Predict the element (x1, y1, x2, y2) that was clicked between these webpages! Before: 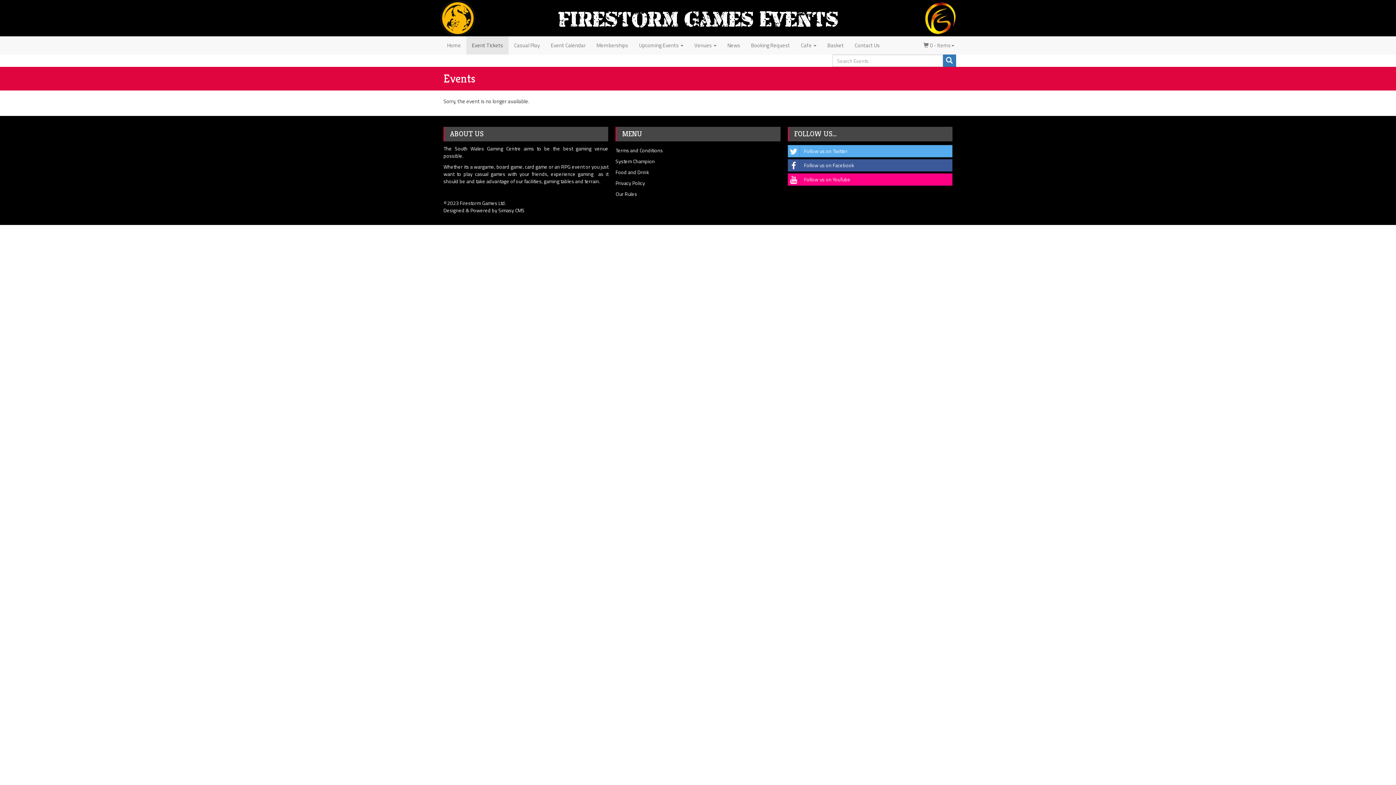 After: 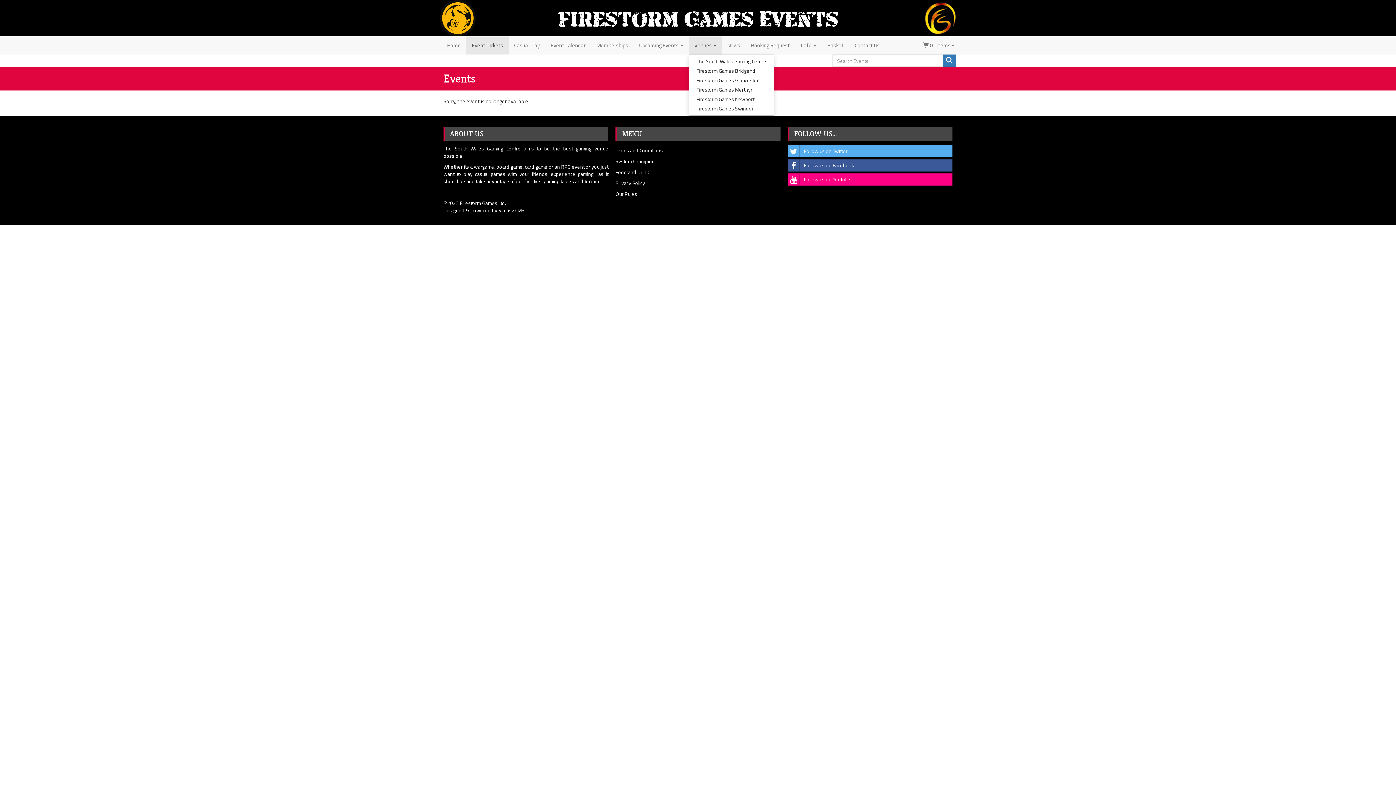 Action: label: Venues  bbox: (689, 36, 722, 54)